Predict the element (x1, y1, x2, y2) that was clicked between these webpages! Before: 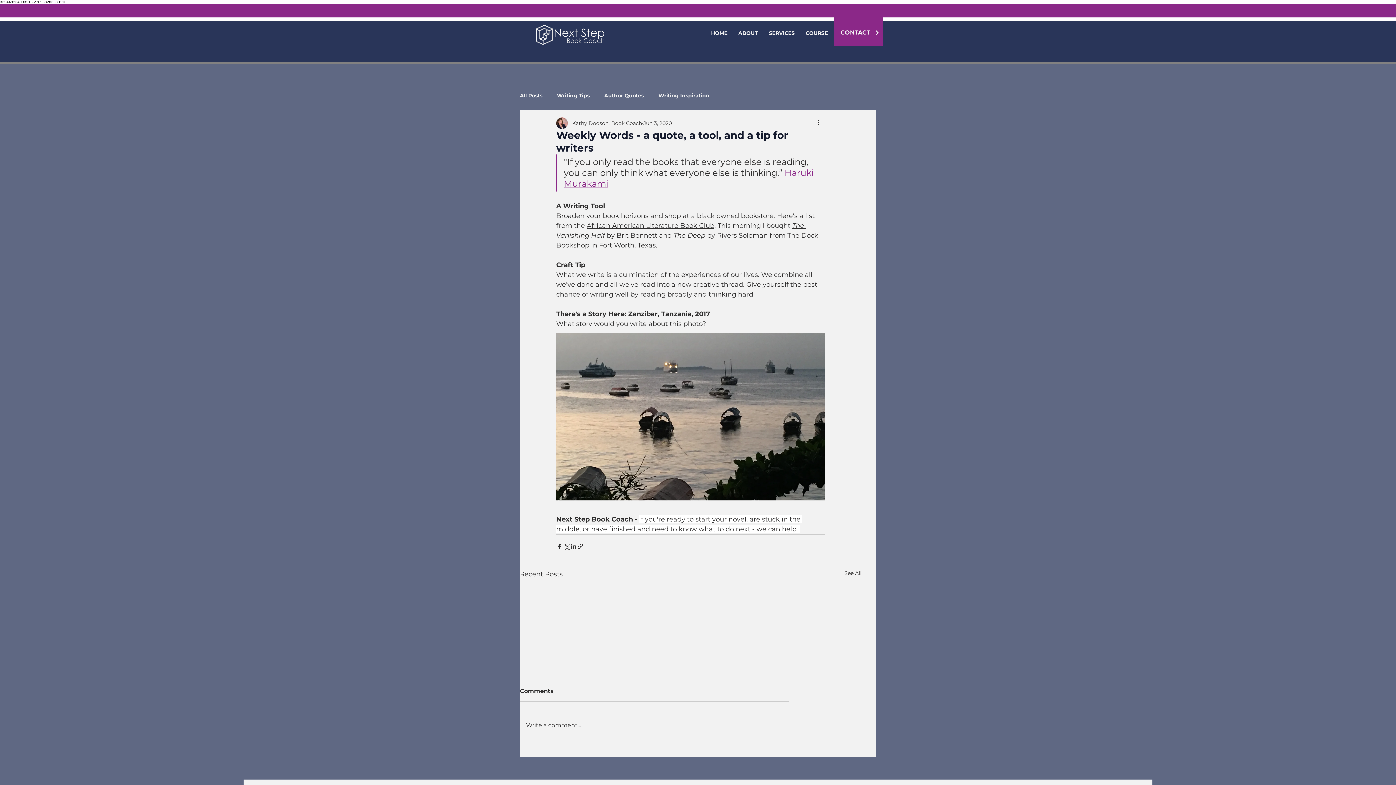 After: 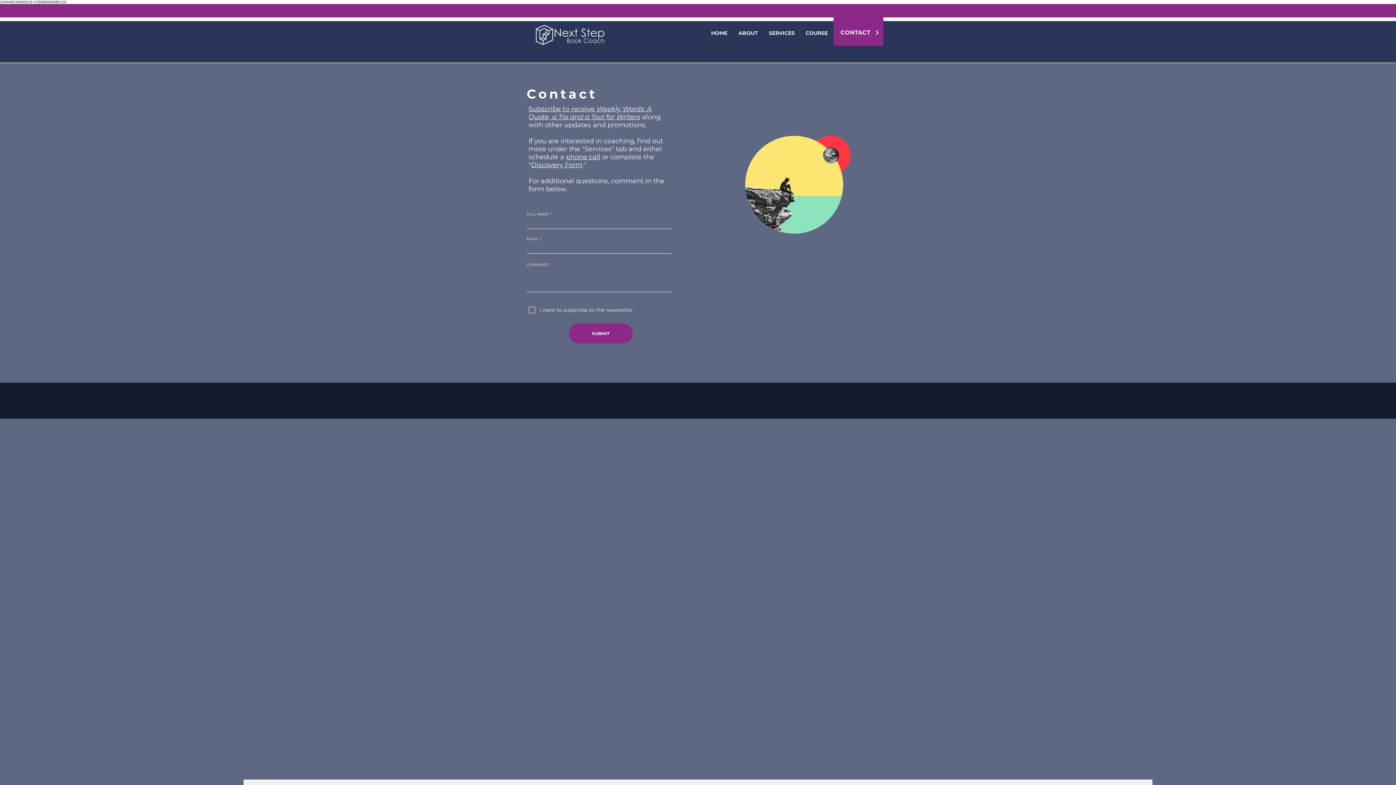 Action: bbox: (838, 27, 882, 37) label: CONTACT